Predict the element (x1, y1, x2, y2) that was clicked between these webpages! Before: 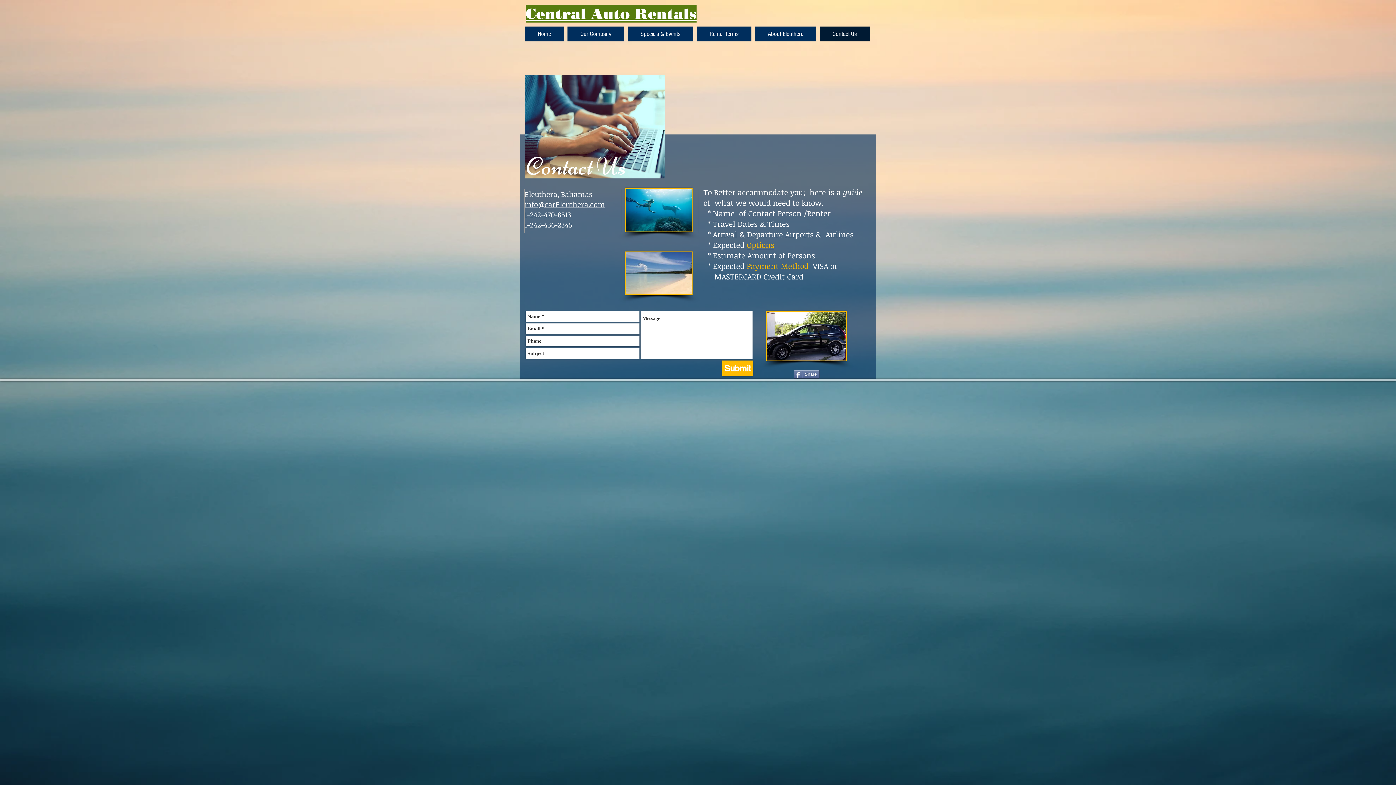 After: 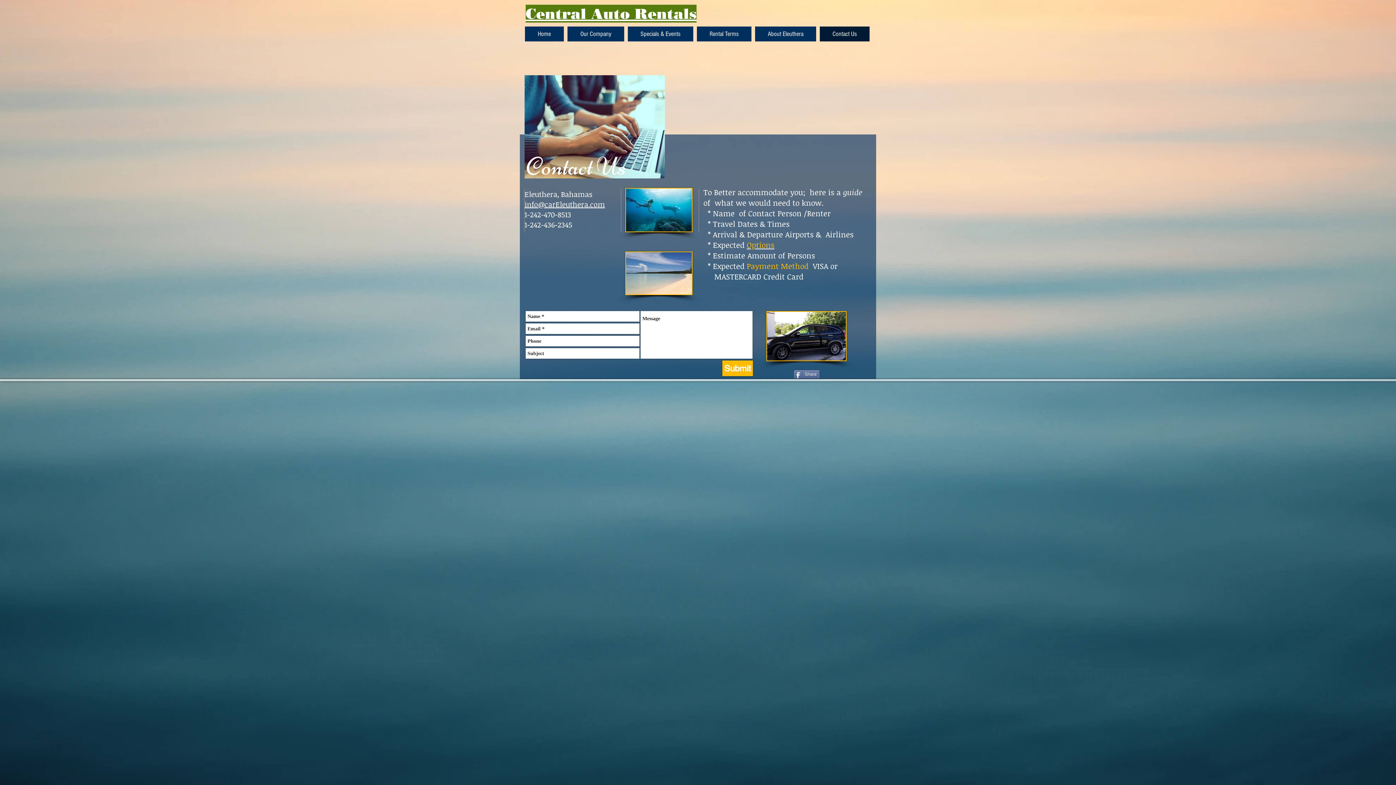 Action: bbox: (722, 360, 753, 376) label: Submit